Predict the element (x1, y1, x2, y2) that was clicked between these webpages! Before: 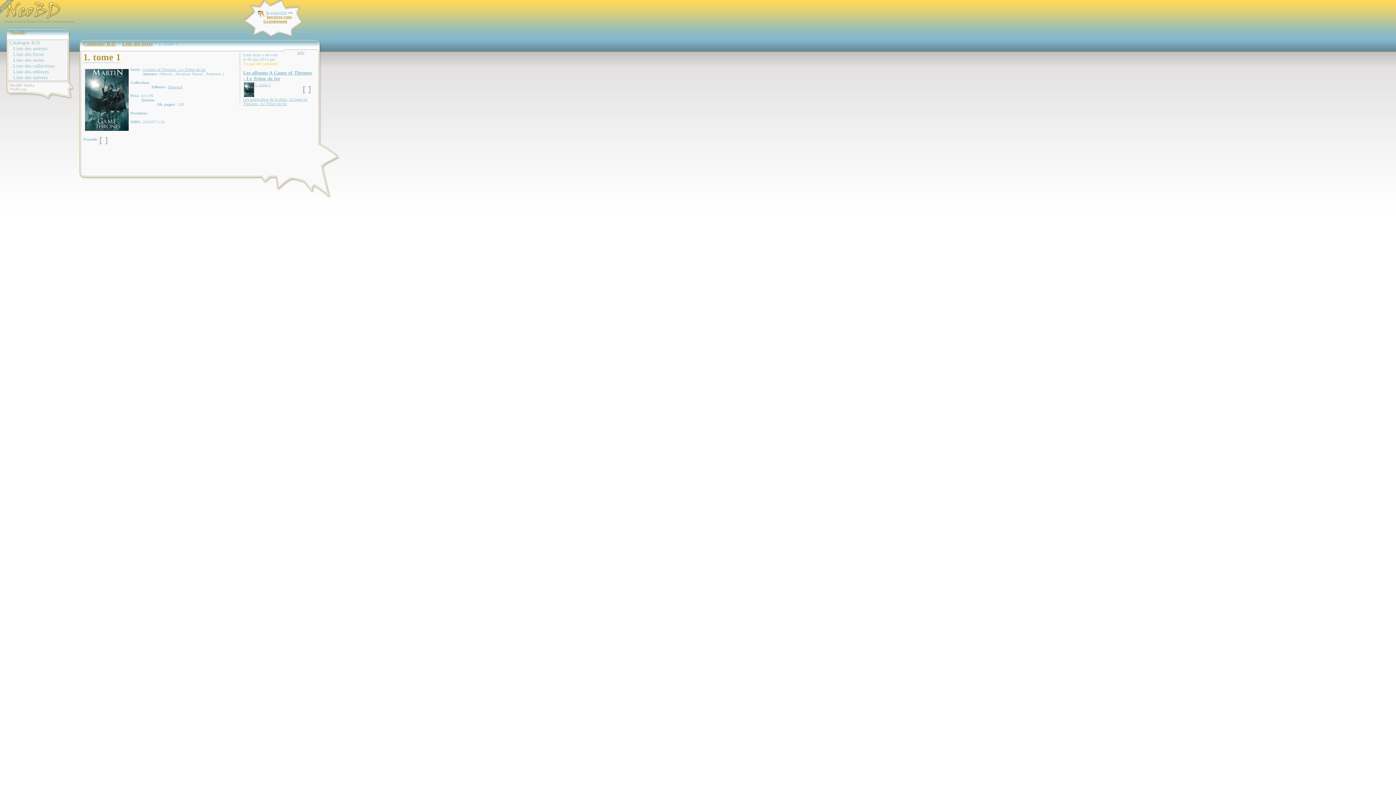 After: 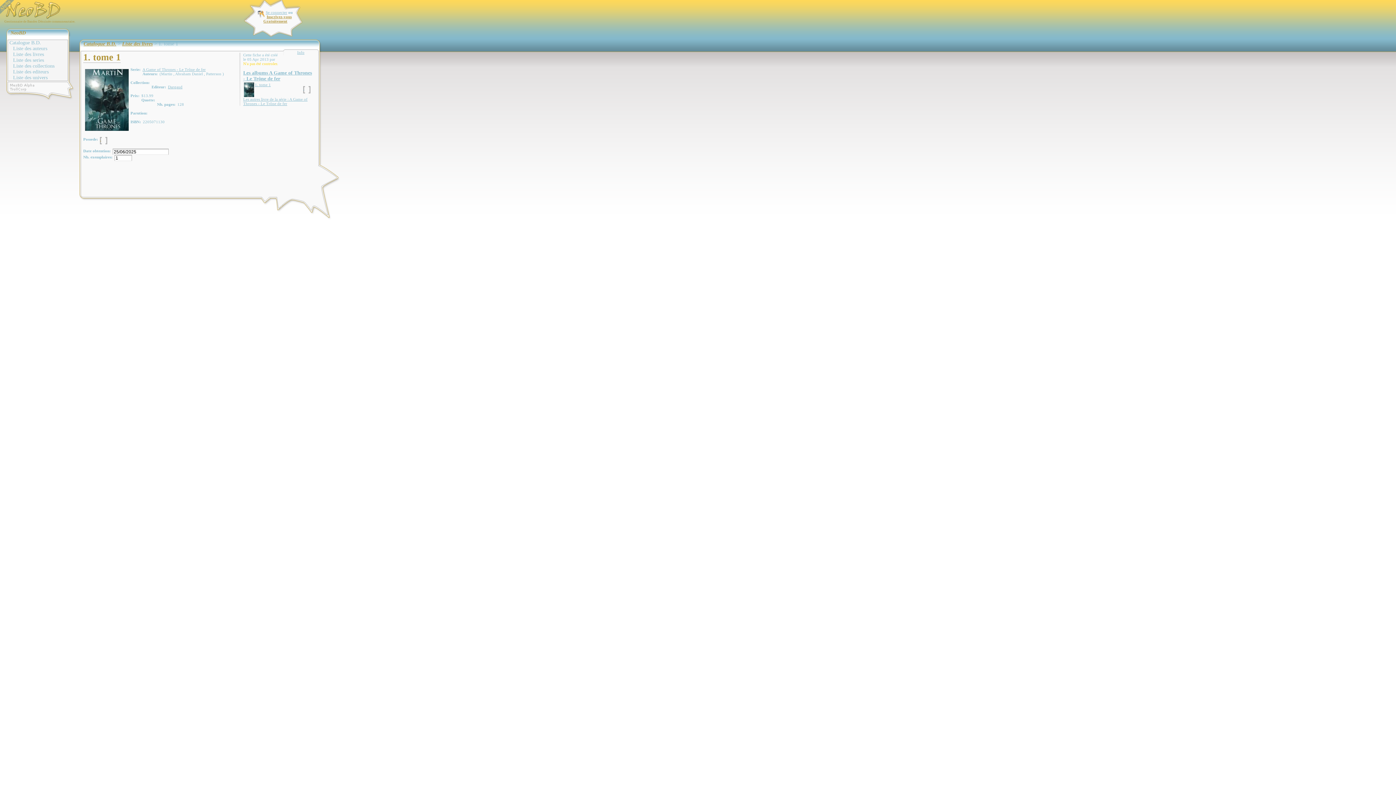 Action: label:   bbox: (100, 137, 107, 144)